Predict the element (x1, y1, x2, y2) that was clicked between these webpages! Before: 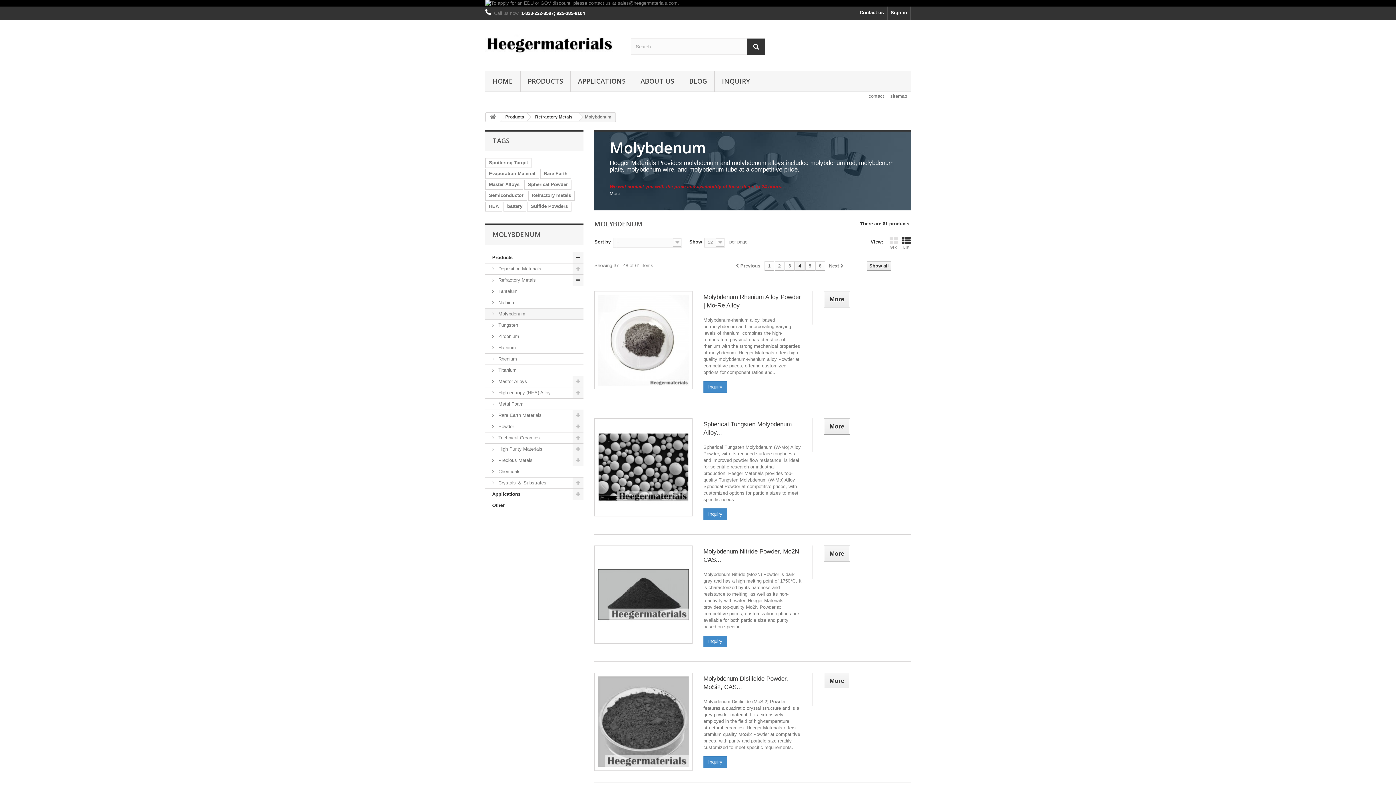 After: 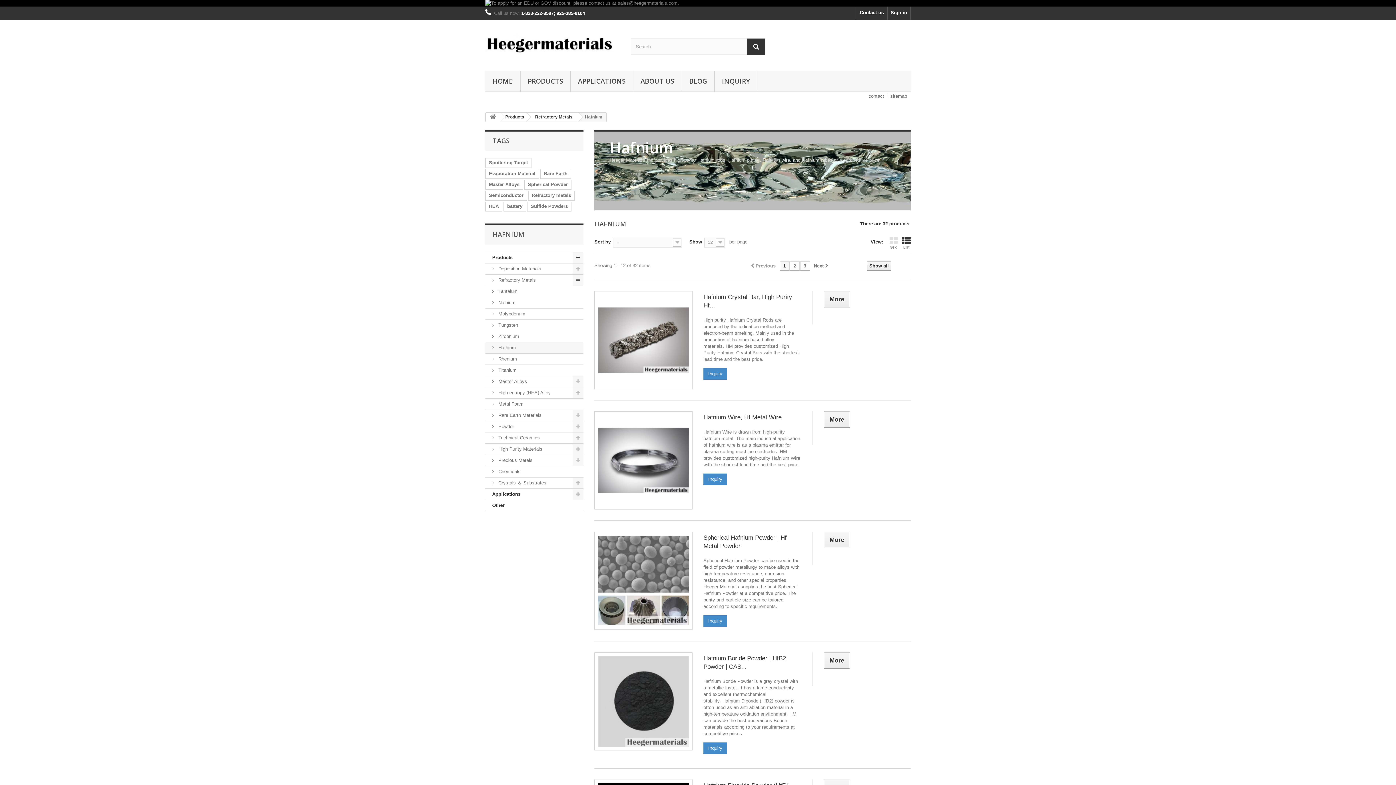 Action: bbox: (485, 342, 583, 353) label:  Hafnium